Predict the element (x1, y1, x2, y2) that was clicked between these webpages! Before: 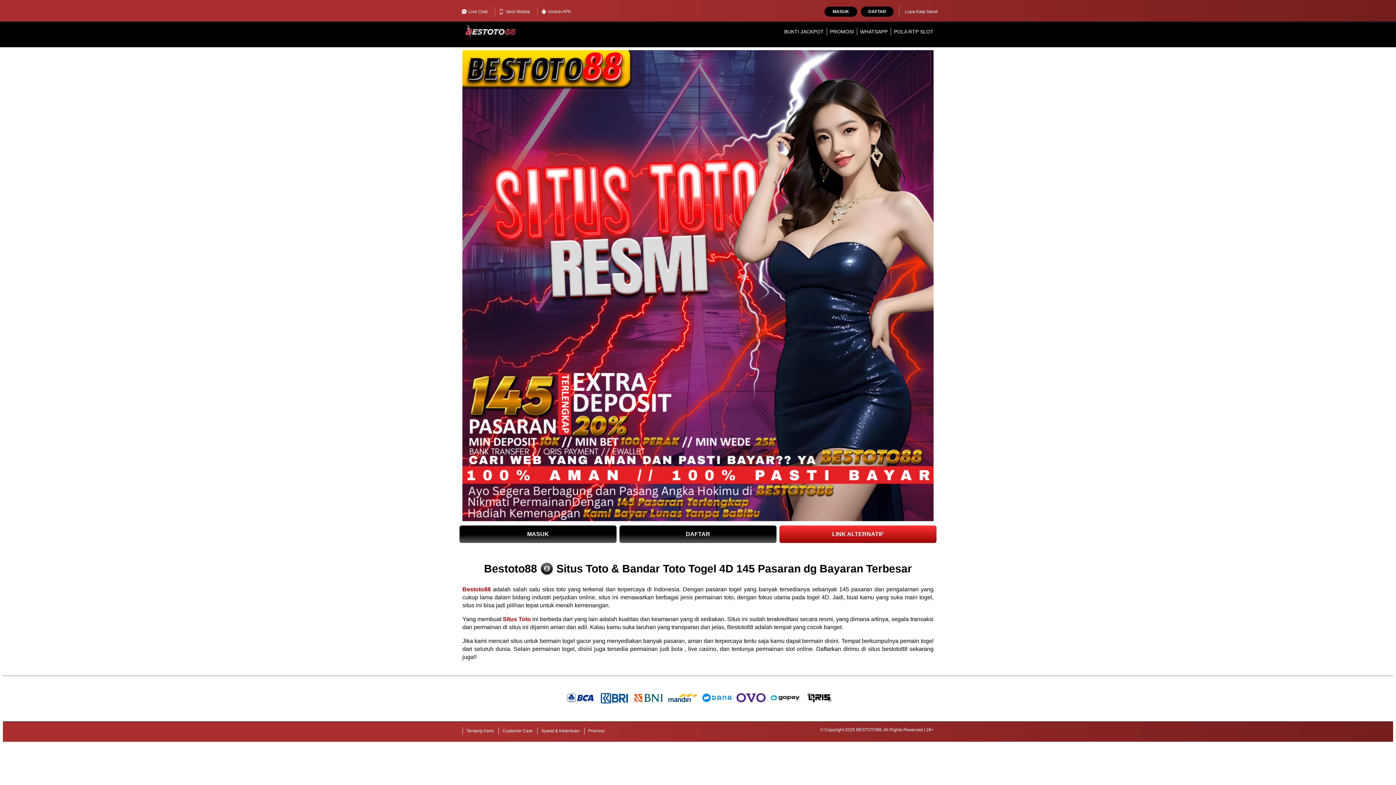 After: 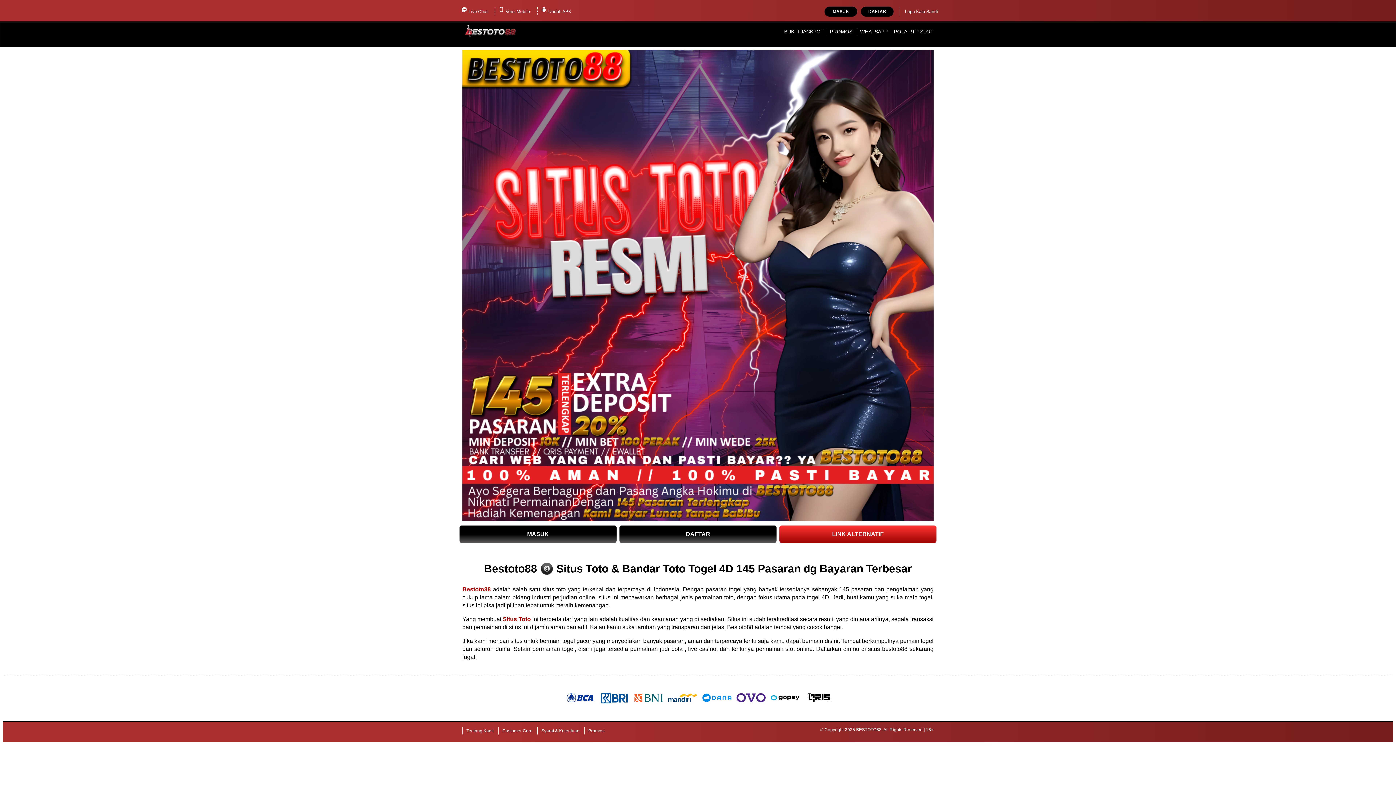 Action: bbox: (830, 28, 854, 34) label: PROMOSI